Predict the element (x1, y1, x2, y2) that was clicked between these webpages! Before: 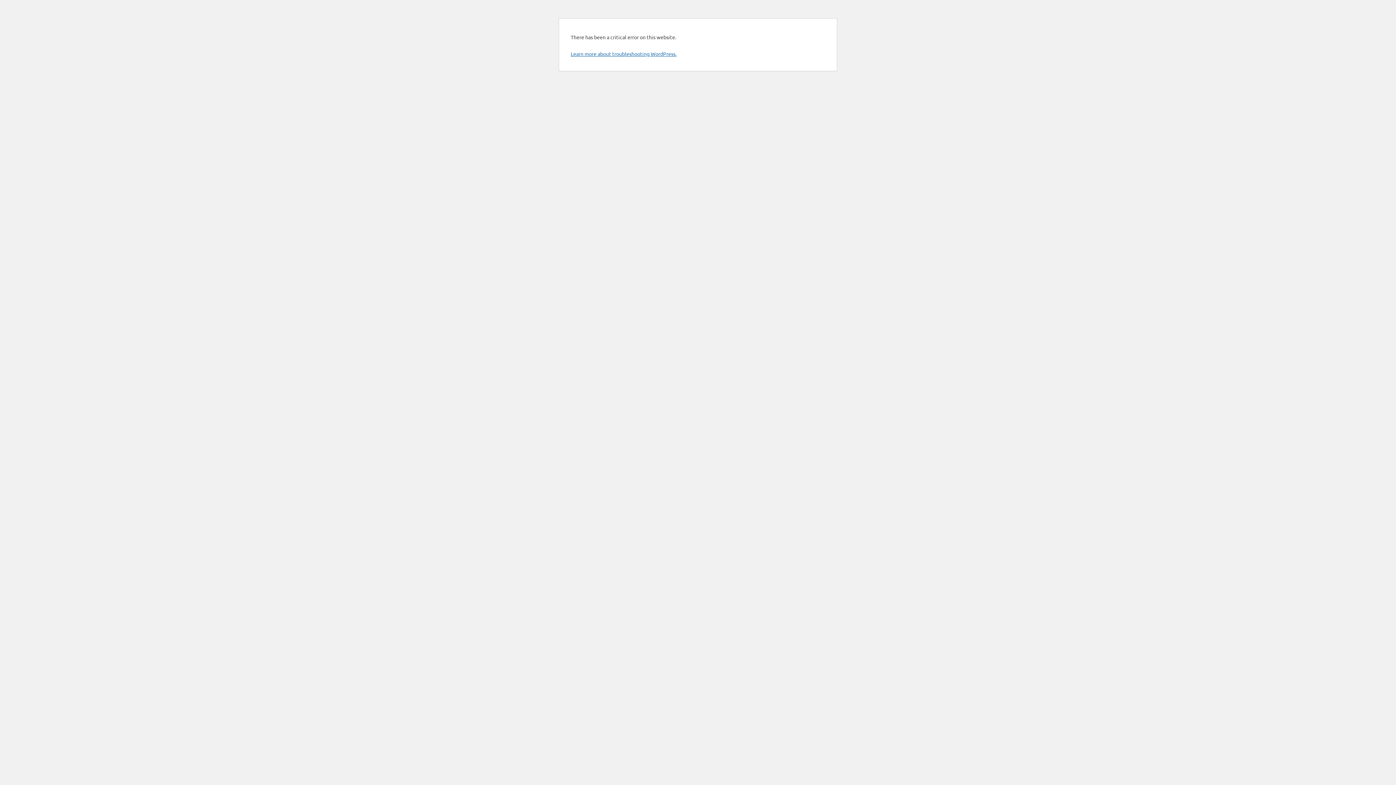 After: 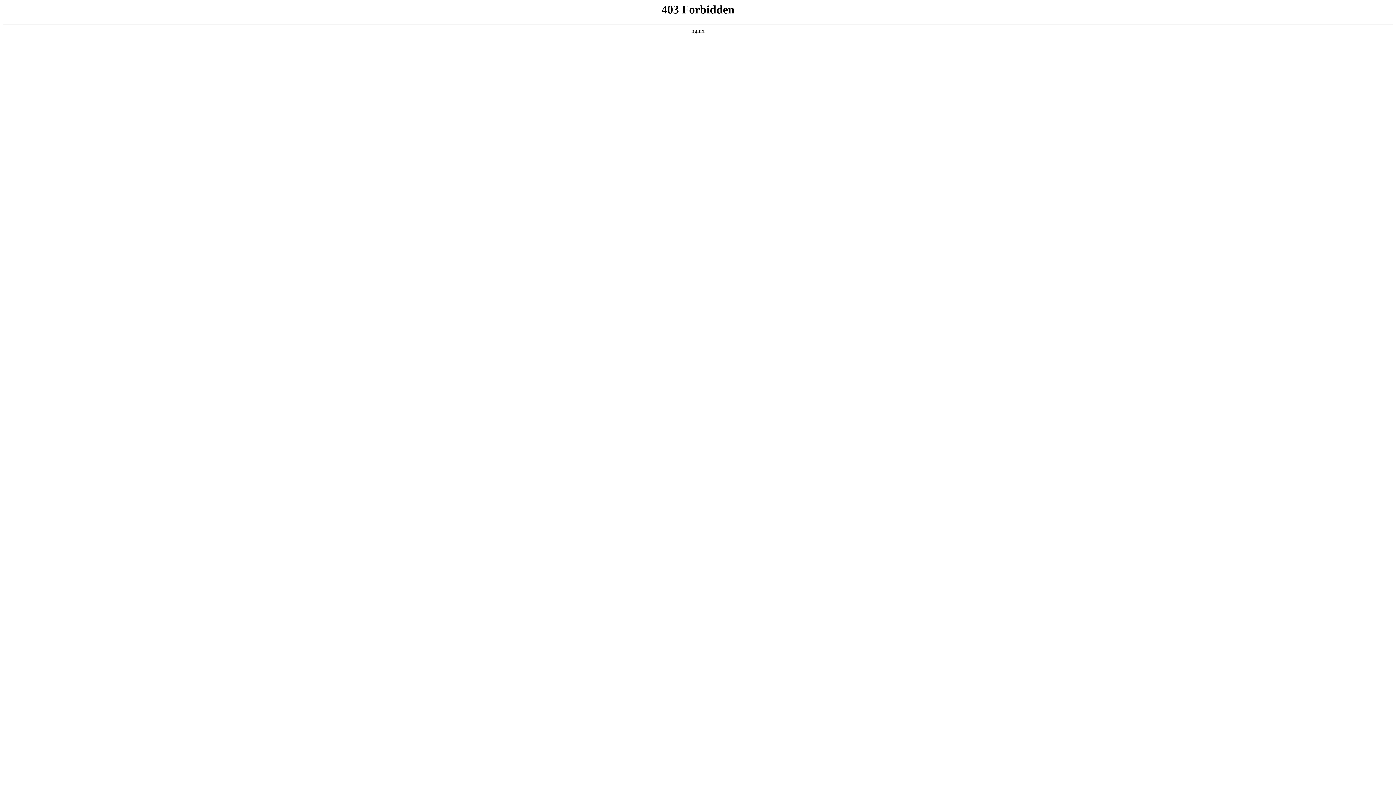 Action: label: Learn more about troubleshooting WordPress. bbox: (570, 50, 676, 57)